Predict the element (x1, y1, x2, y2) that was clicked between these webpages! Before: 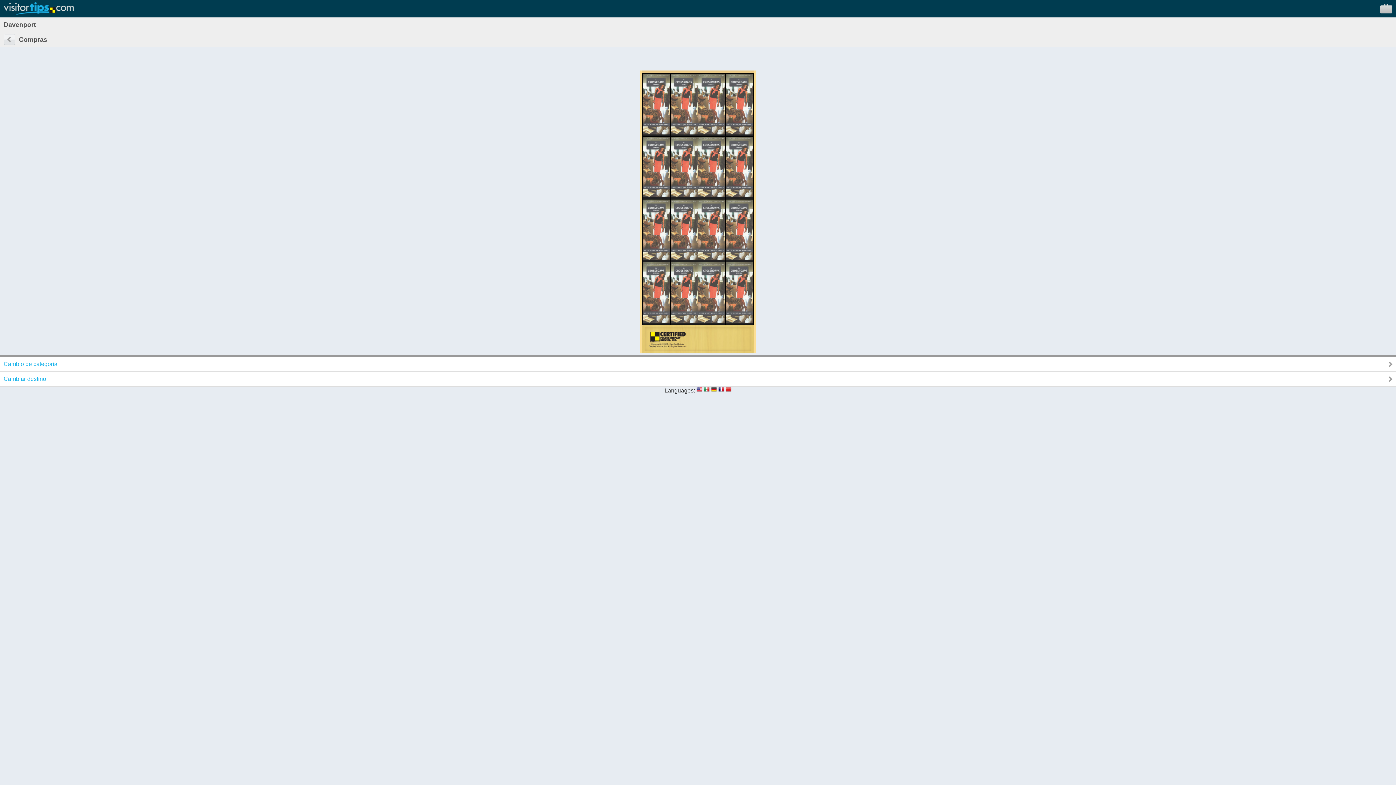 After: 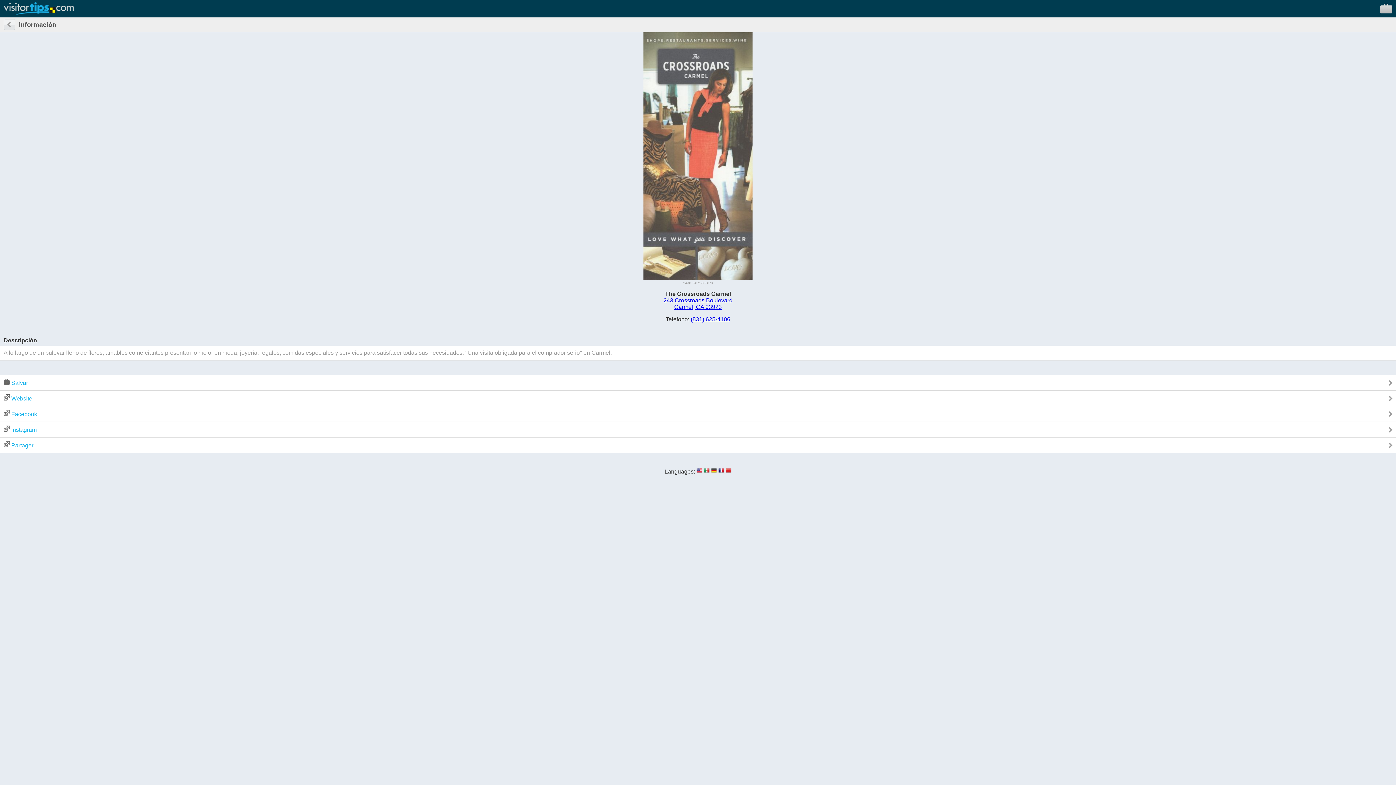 Action: bbox: (698, 129, 725, 135)